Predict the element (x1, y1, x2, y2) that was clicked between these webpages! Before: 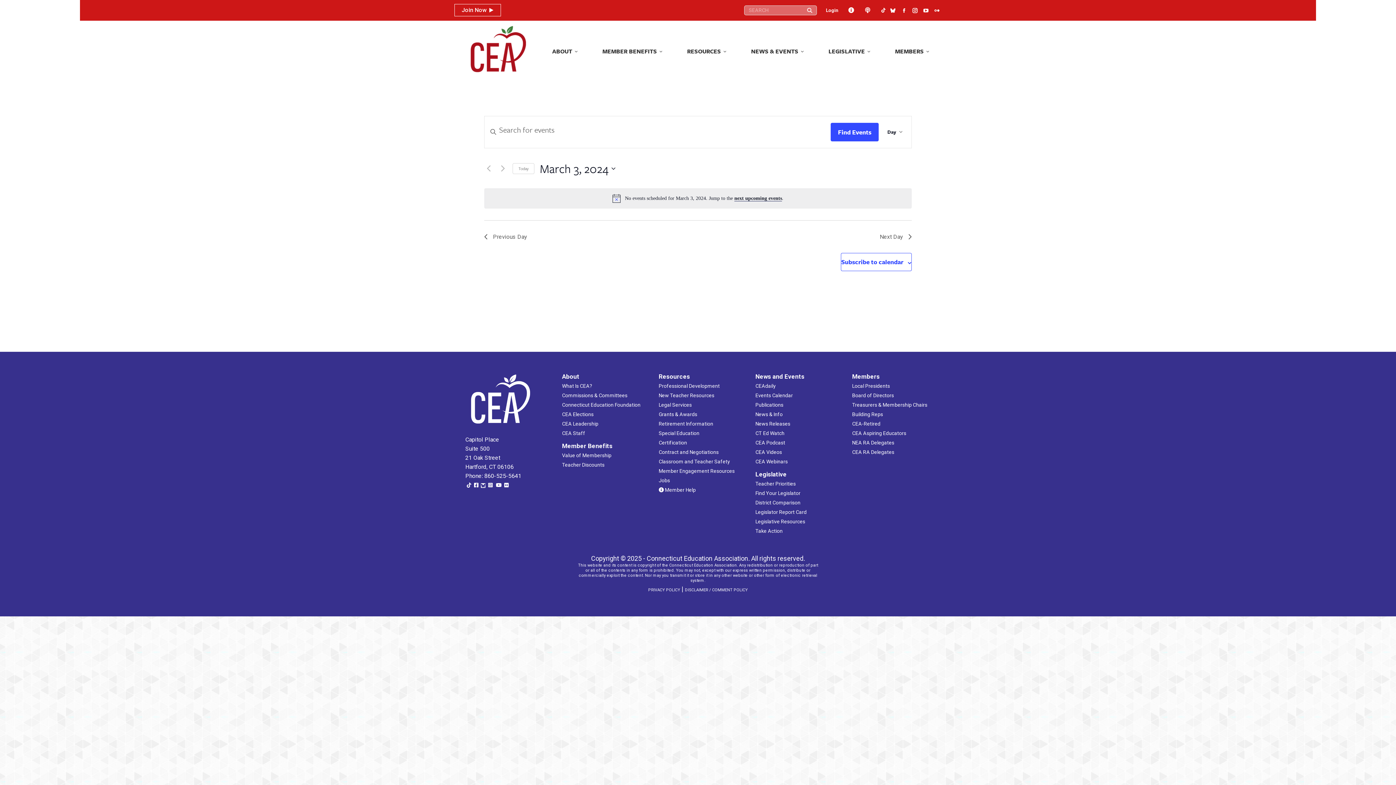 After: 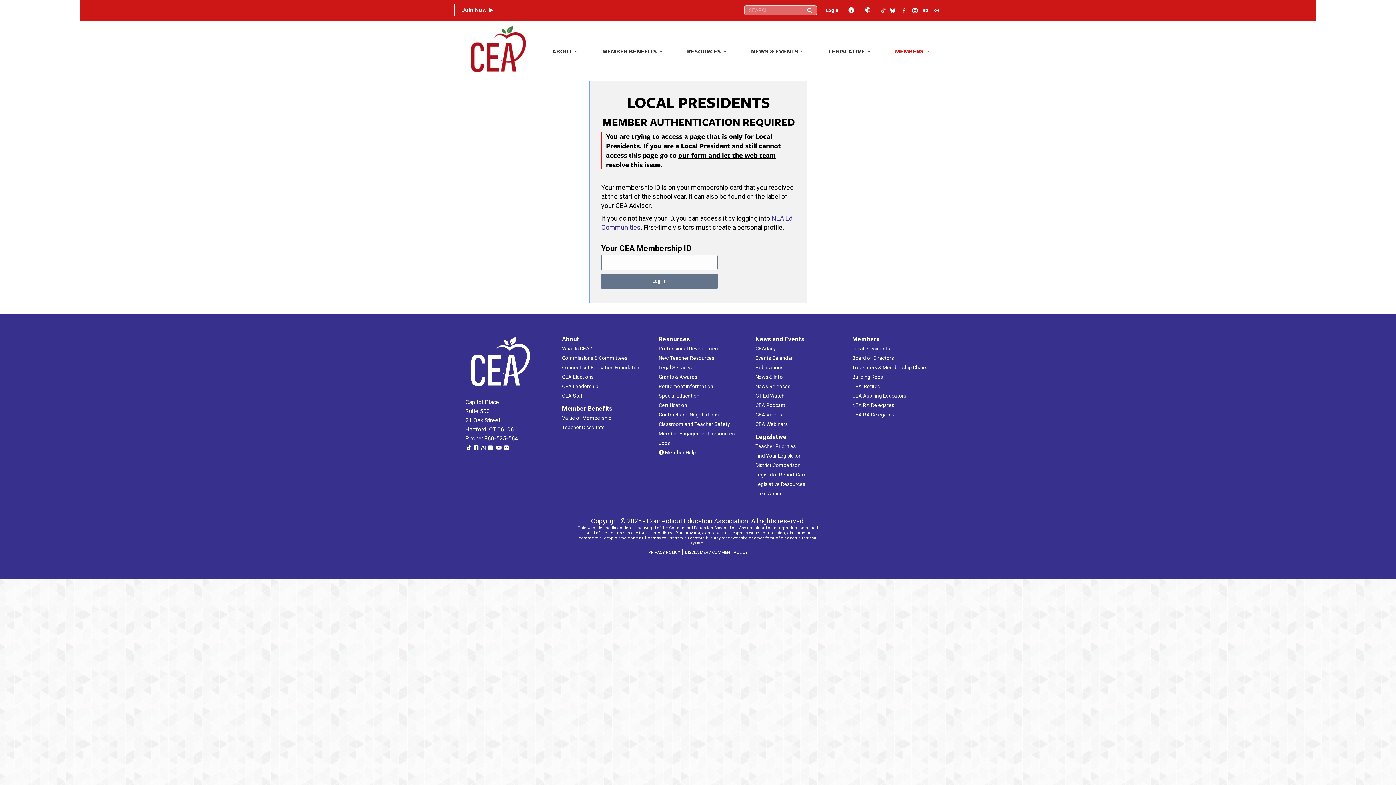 Action: label: Local Presidents bbox: (852, 383, 890, 389)